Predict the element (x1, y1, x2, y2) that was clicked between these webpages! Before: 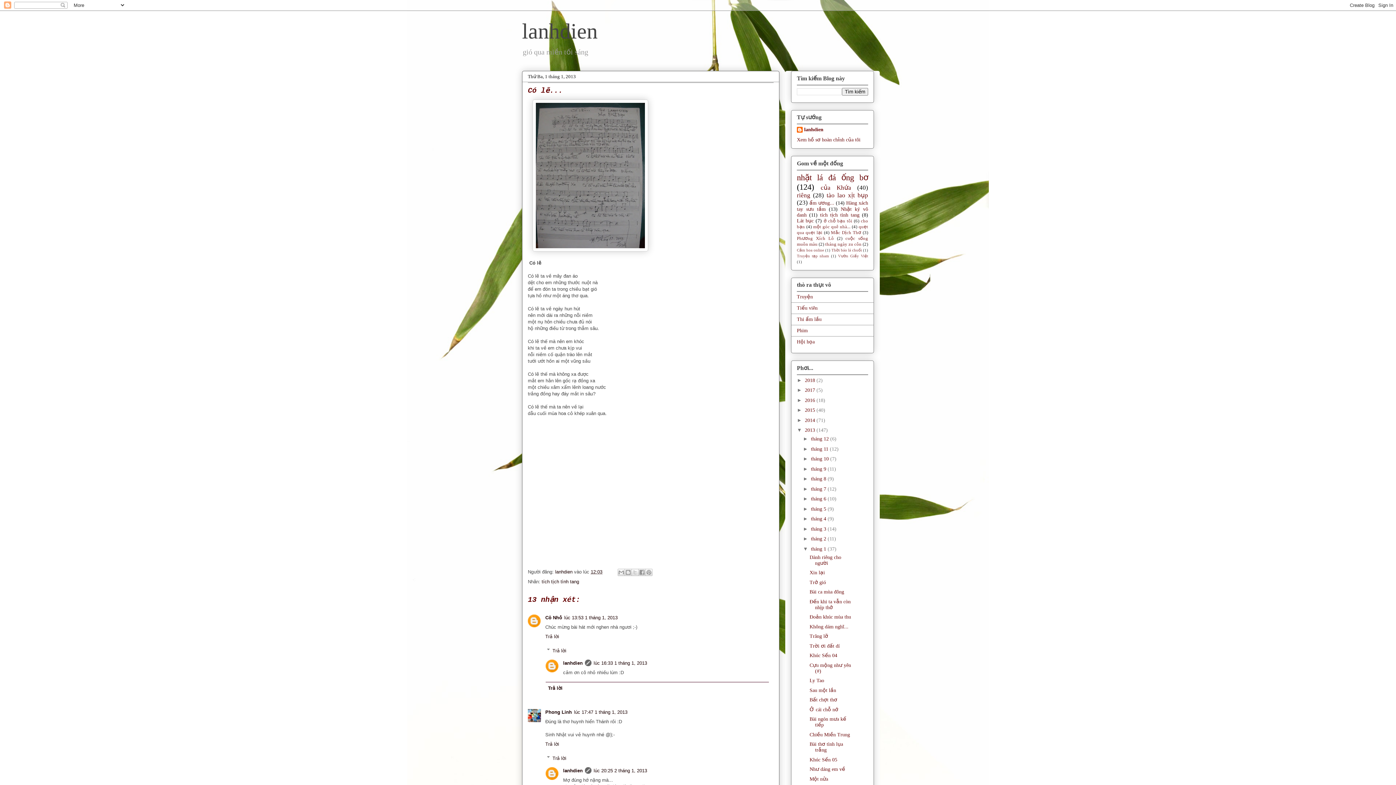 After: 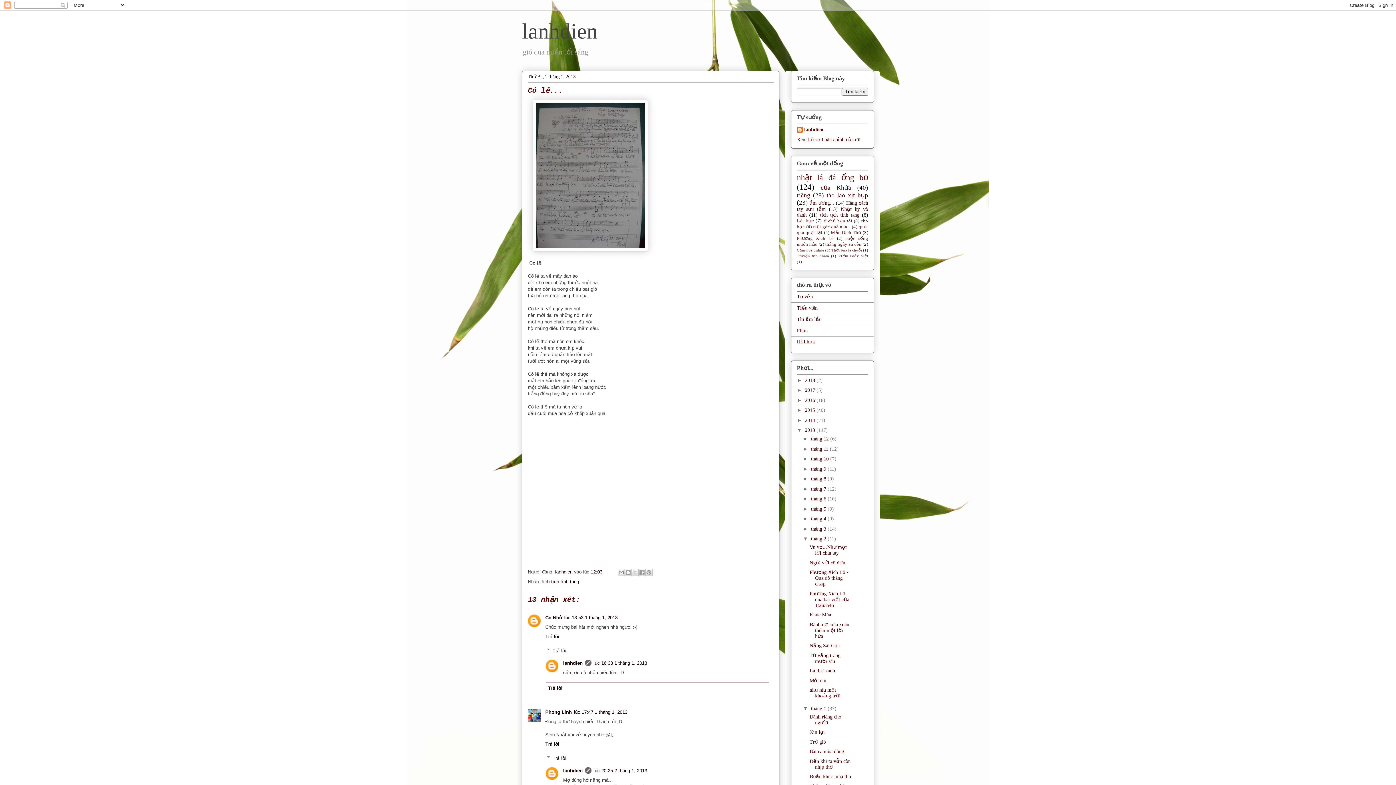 Action: label: ►   bbox: (803, 536, 811, 541)